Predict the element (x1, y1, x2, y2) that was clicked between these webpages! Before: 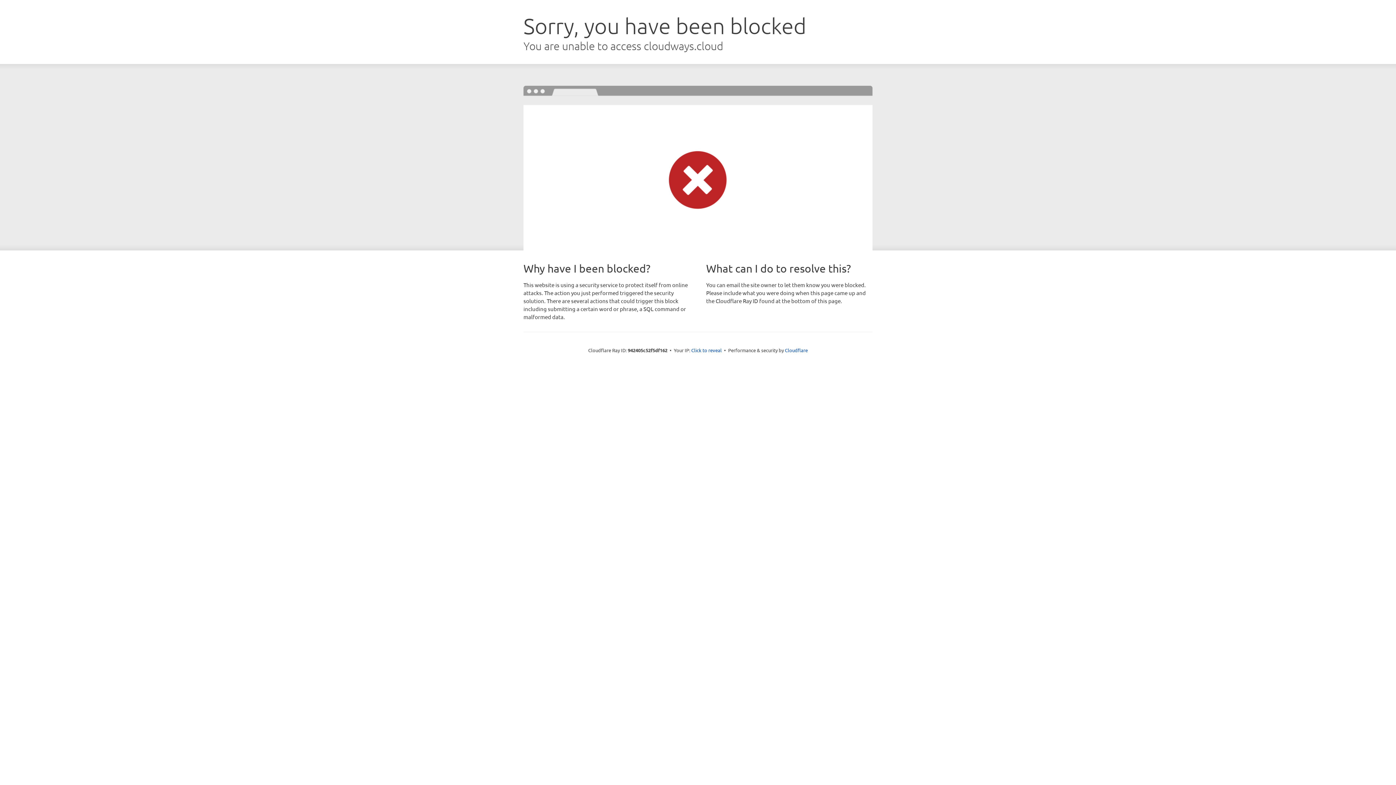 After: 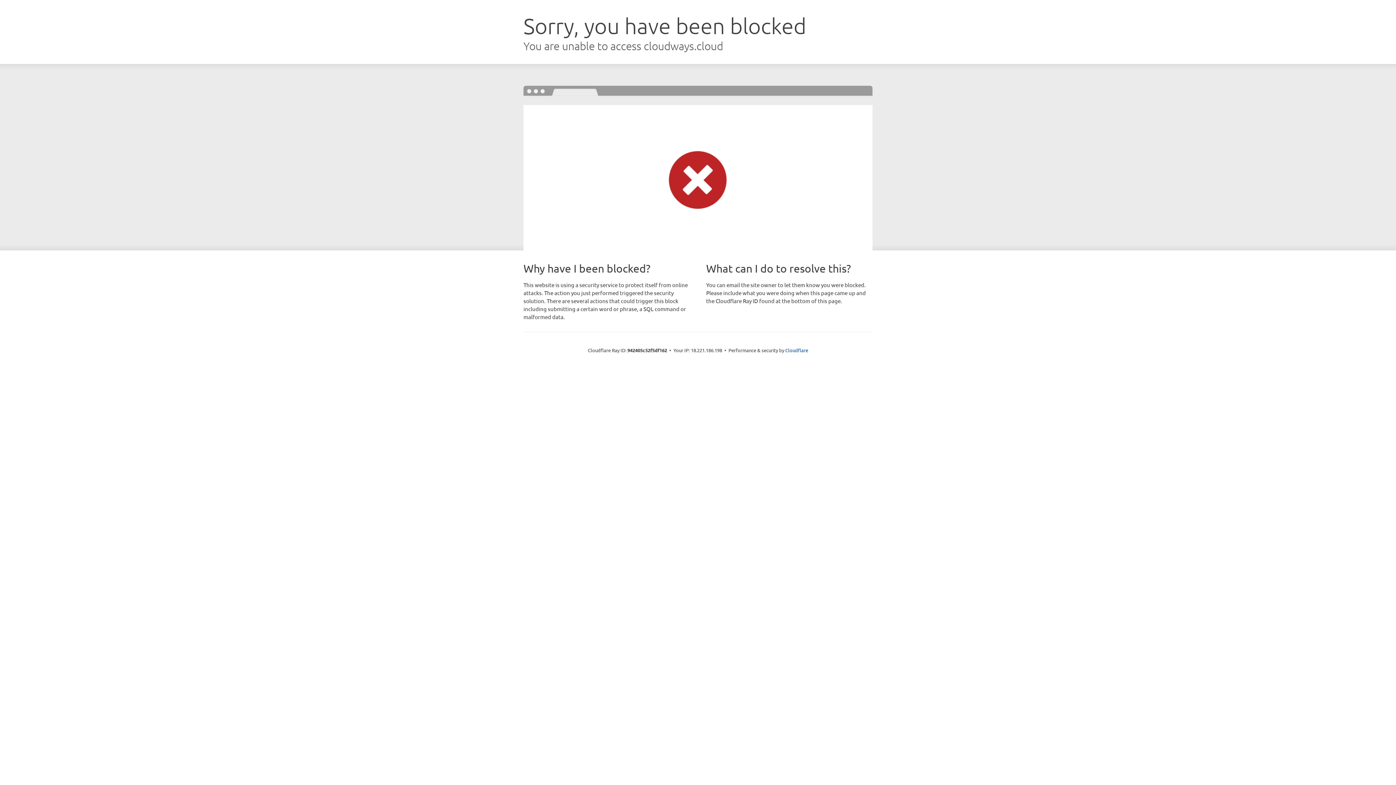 Action: bbox: (691, 346, 722, 353) label: Click to reveal